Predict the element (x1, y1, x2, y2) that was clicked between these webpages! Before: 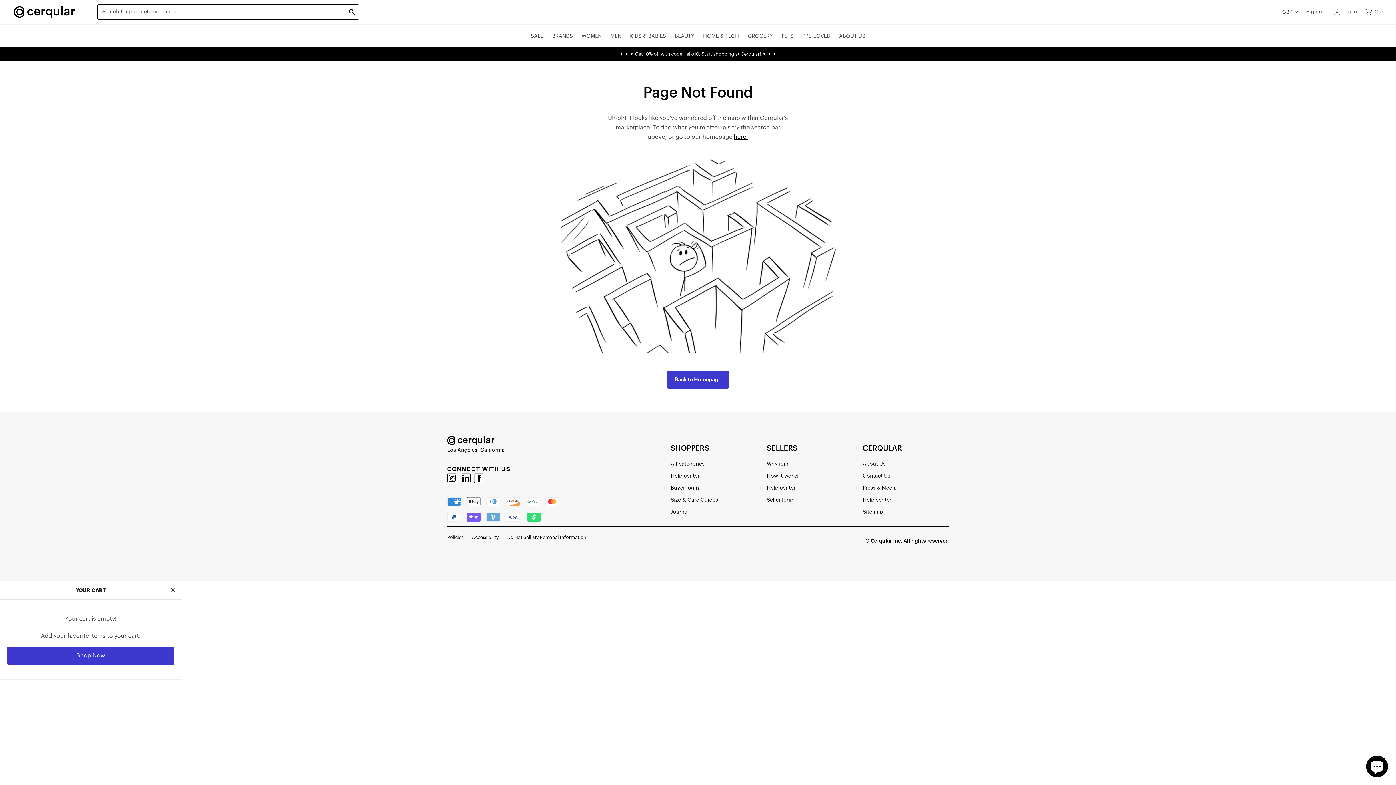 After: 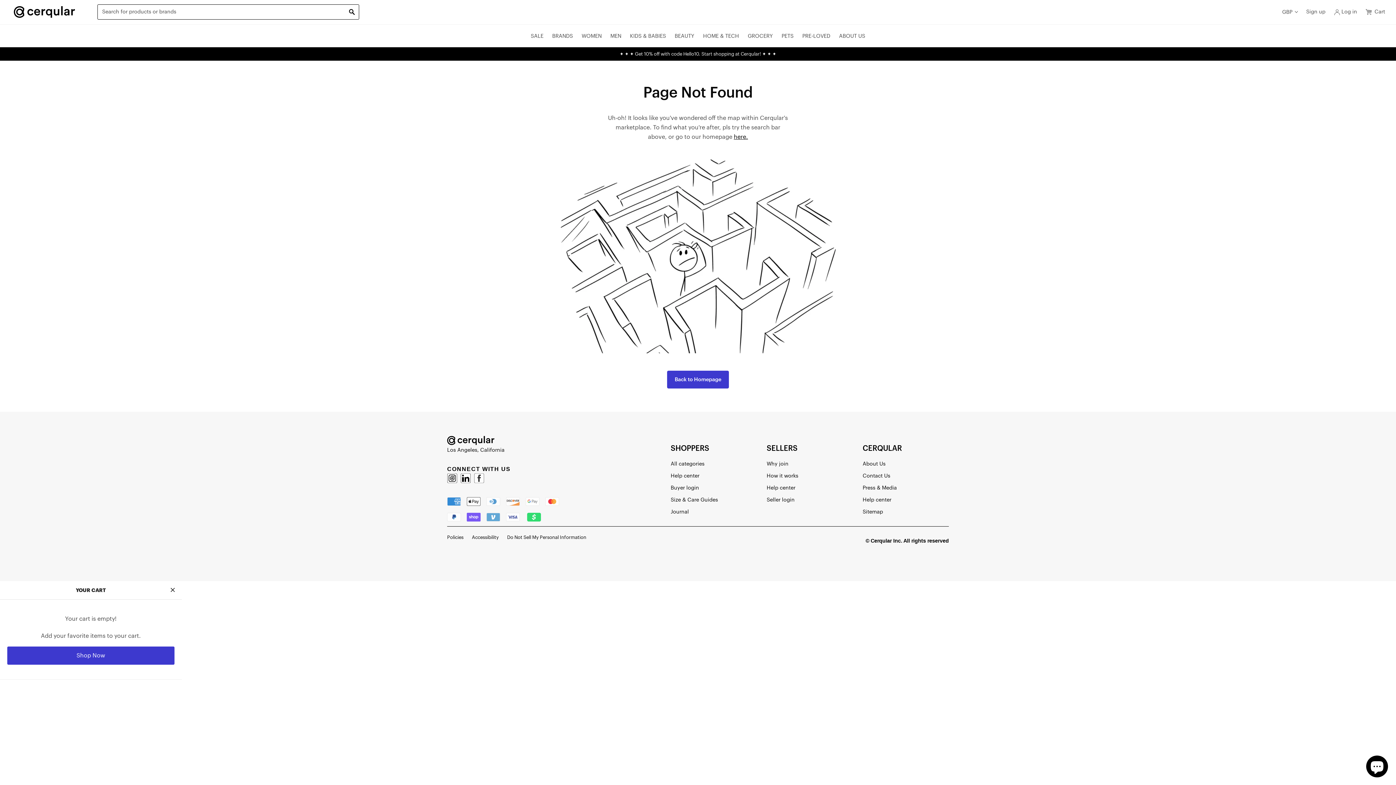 Action: bbox: (474, 474, 484, 480)